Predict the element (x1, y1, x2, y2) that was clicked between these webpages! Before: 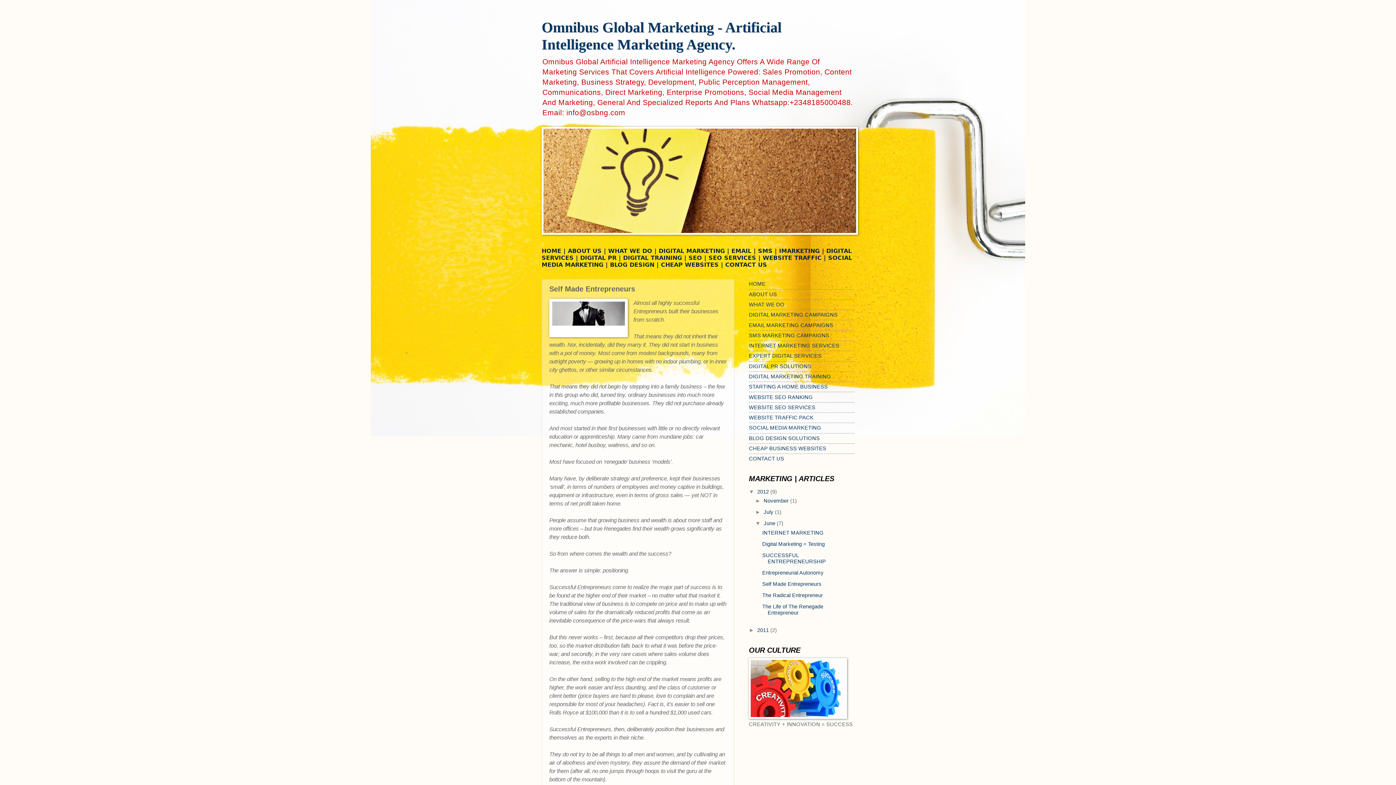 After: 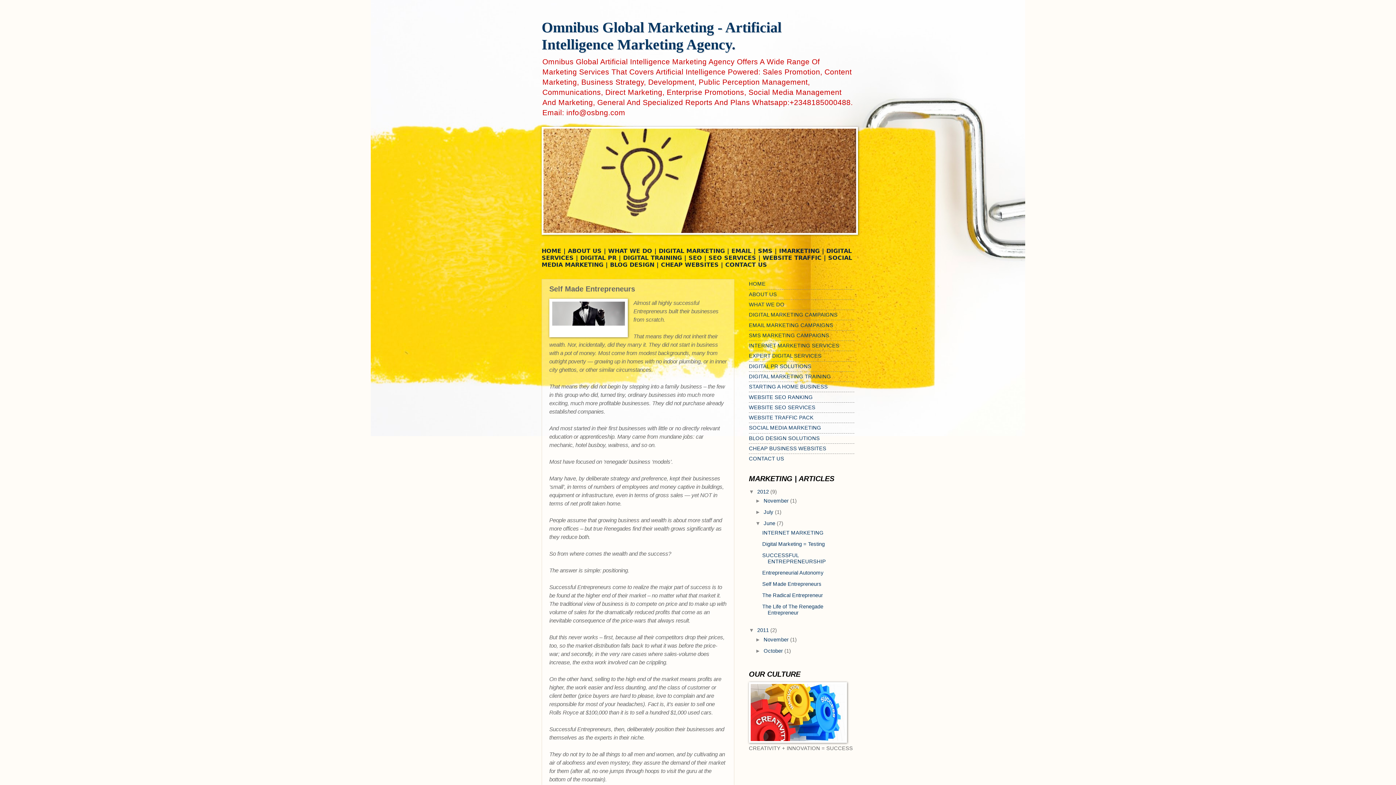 Action: label: ►   bbox: (749, 627, 757, 633)